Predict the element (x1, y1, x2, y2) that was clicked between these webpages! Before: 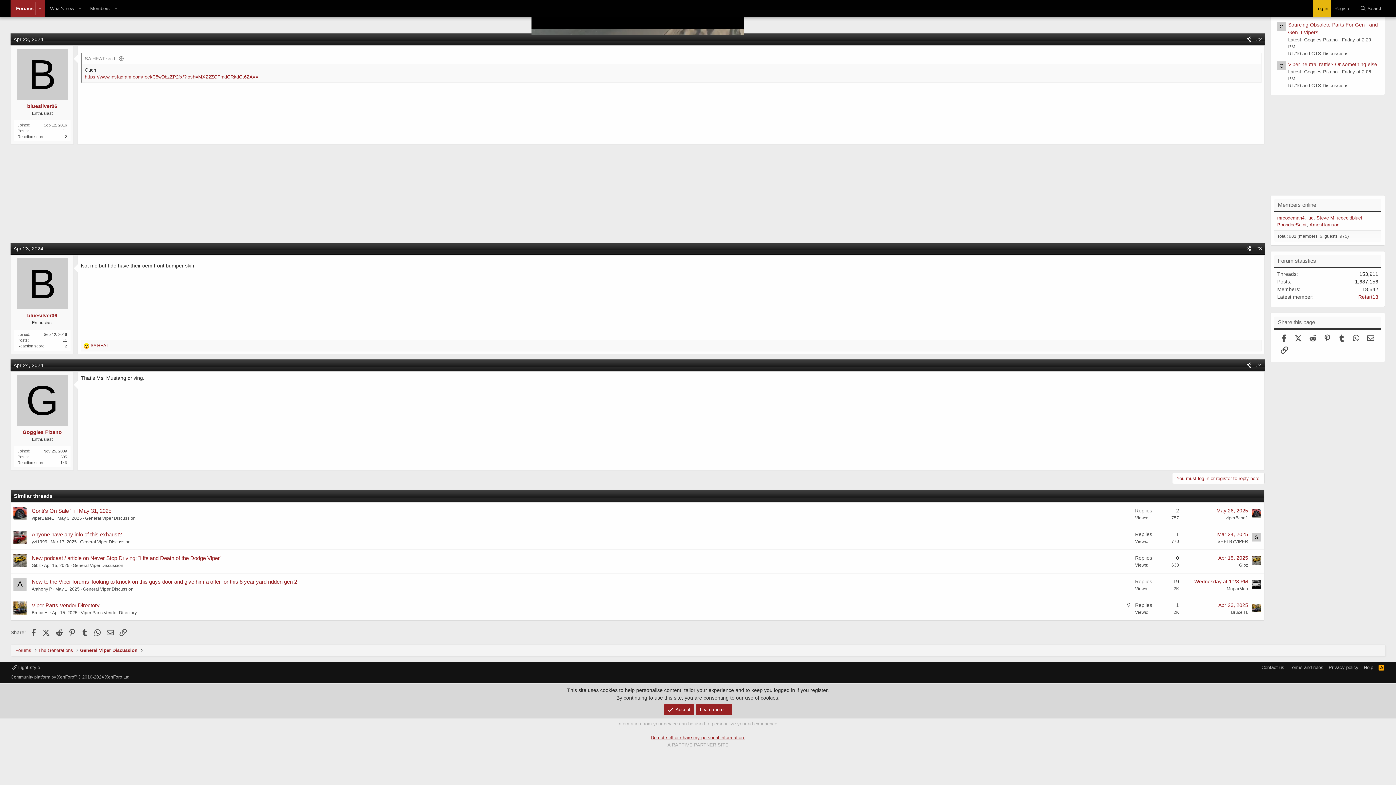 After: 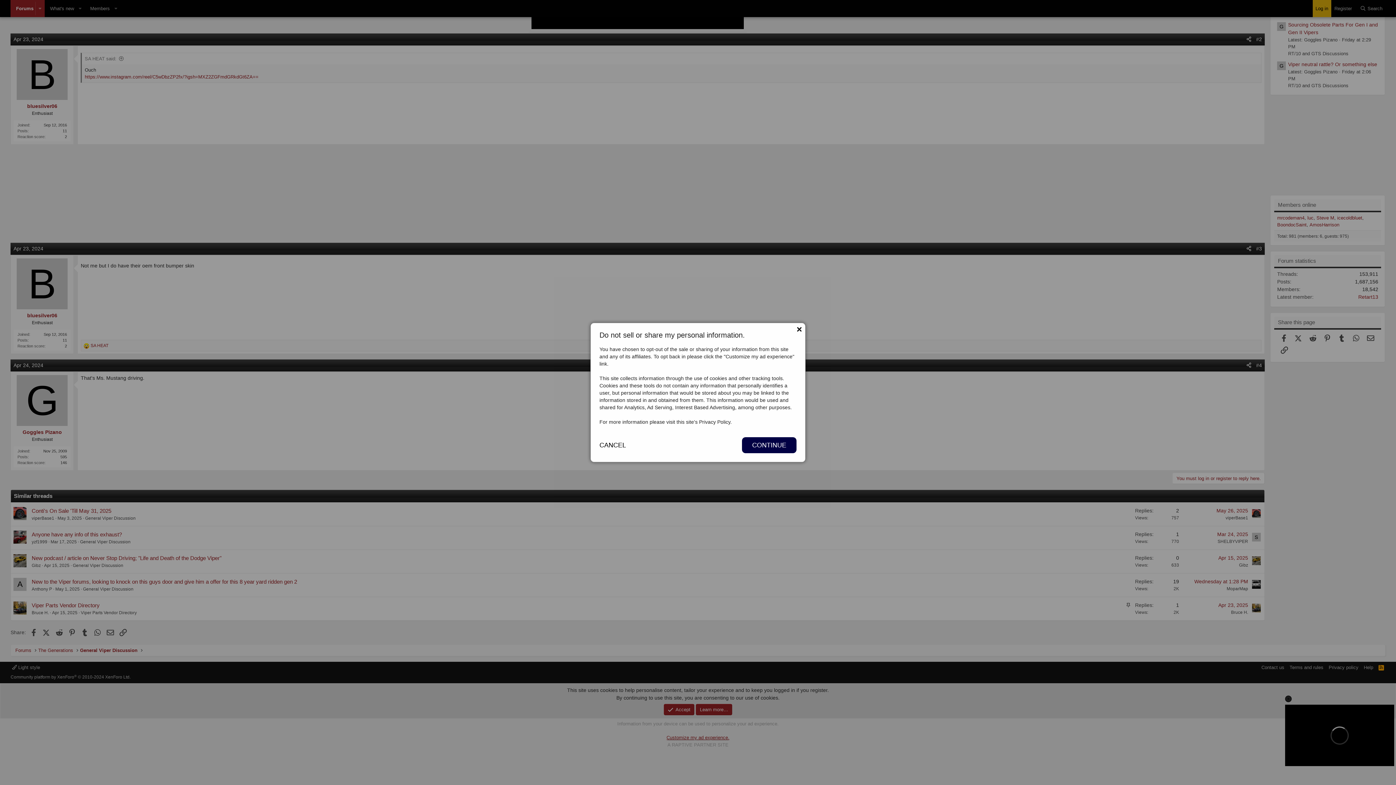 Action: bbox: (650, 735, 745, 740) label: Do not sell or share my personal information.